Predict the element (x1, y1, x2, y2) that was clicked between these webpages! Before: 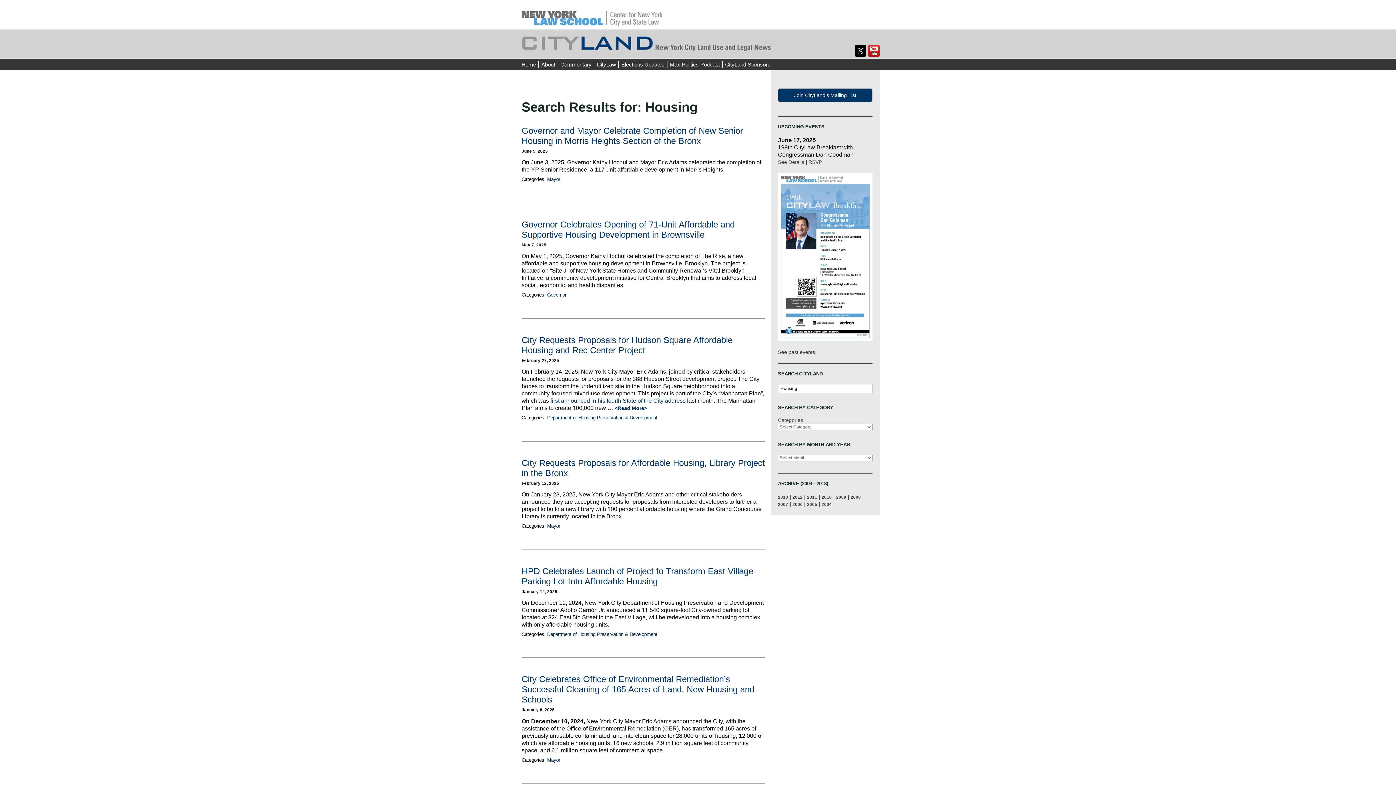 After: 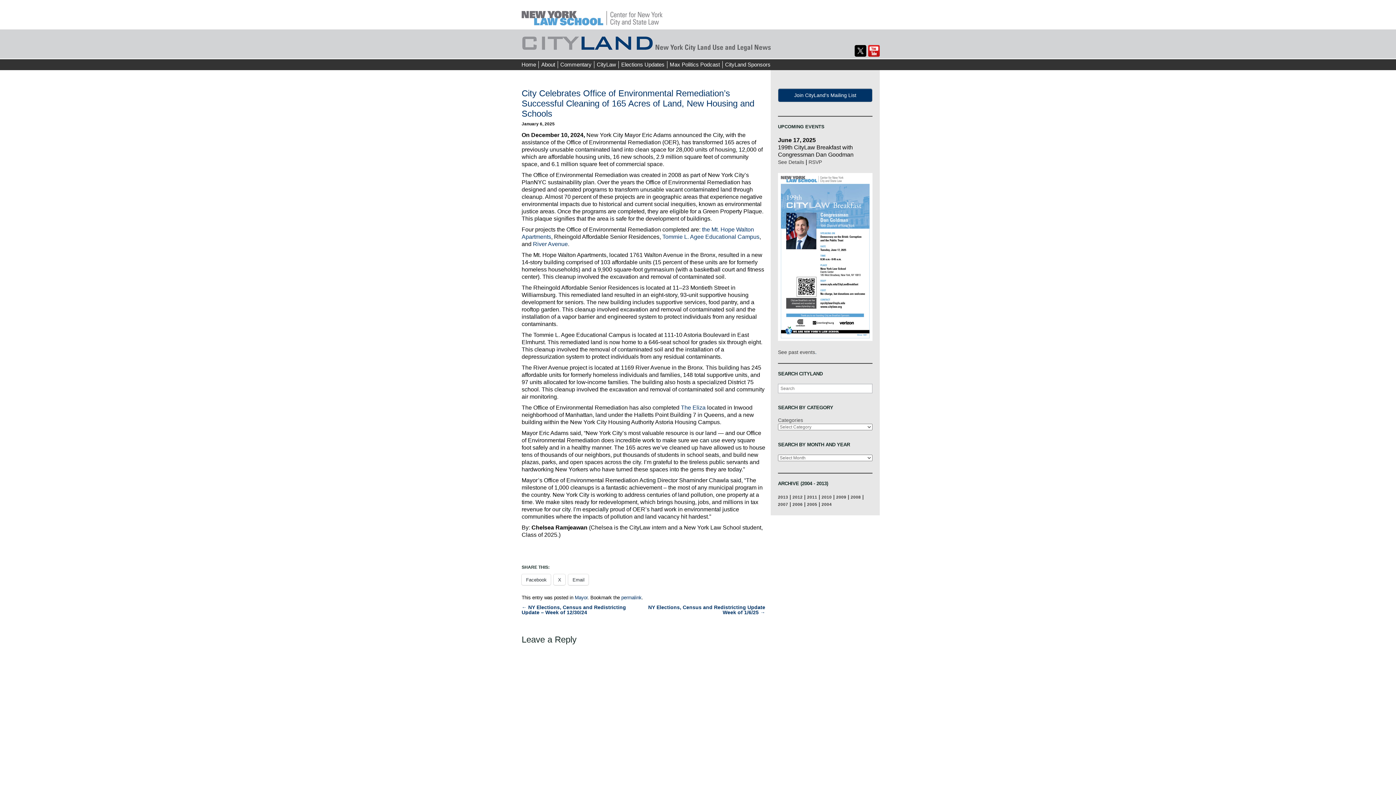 Action: bbox: (521, 674, 754, 704) label: City Celebrates Office of Environmental Remediation’s Successful Cleaning of 165 Acres of Land, New Housing and Schools